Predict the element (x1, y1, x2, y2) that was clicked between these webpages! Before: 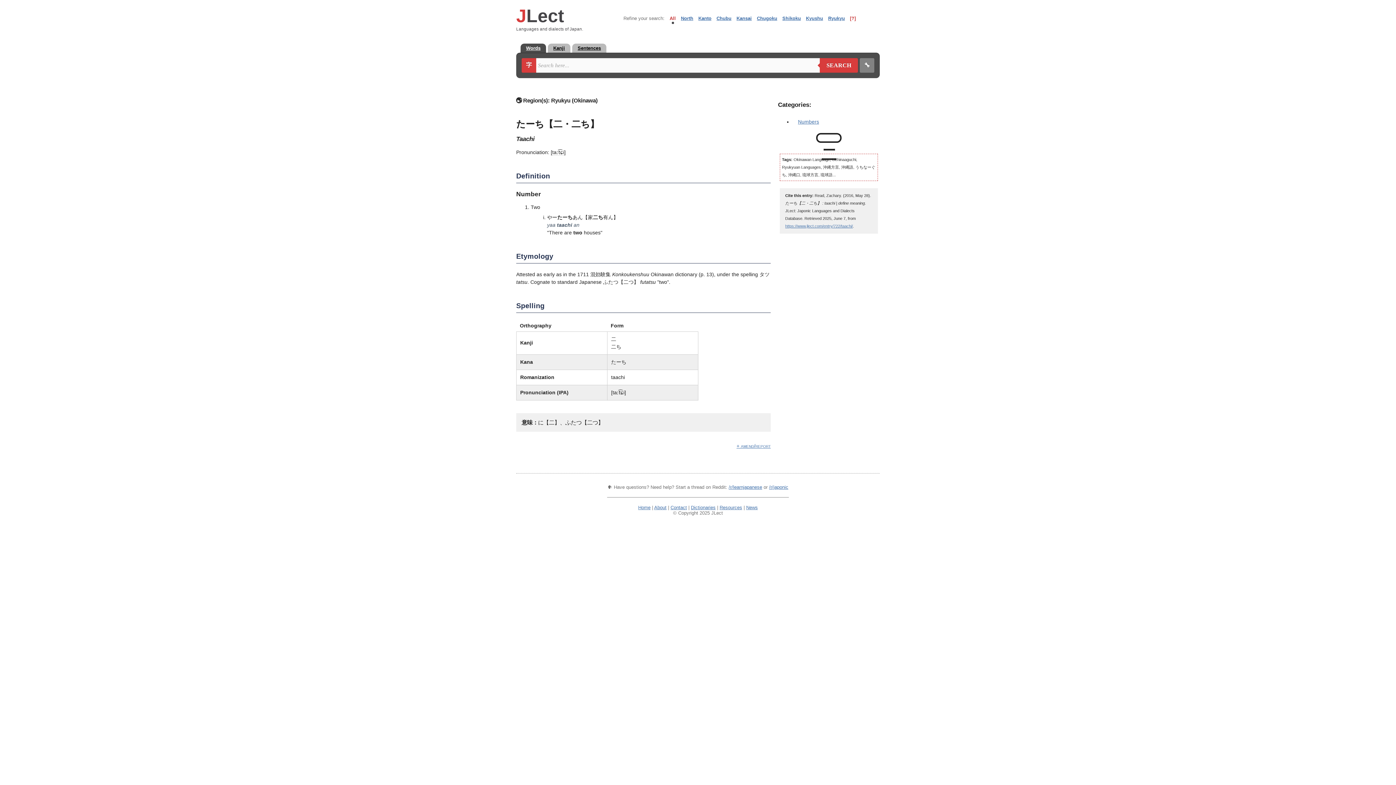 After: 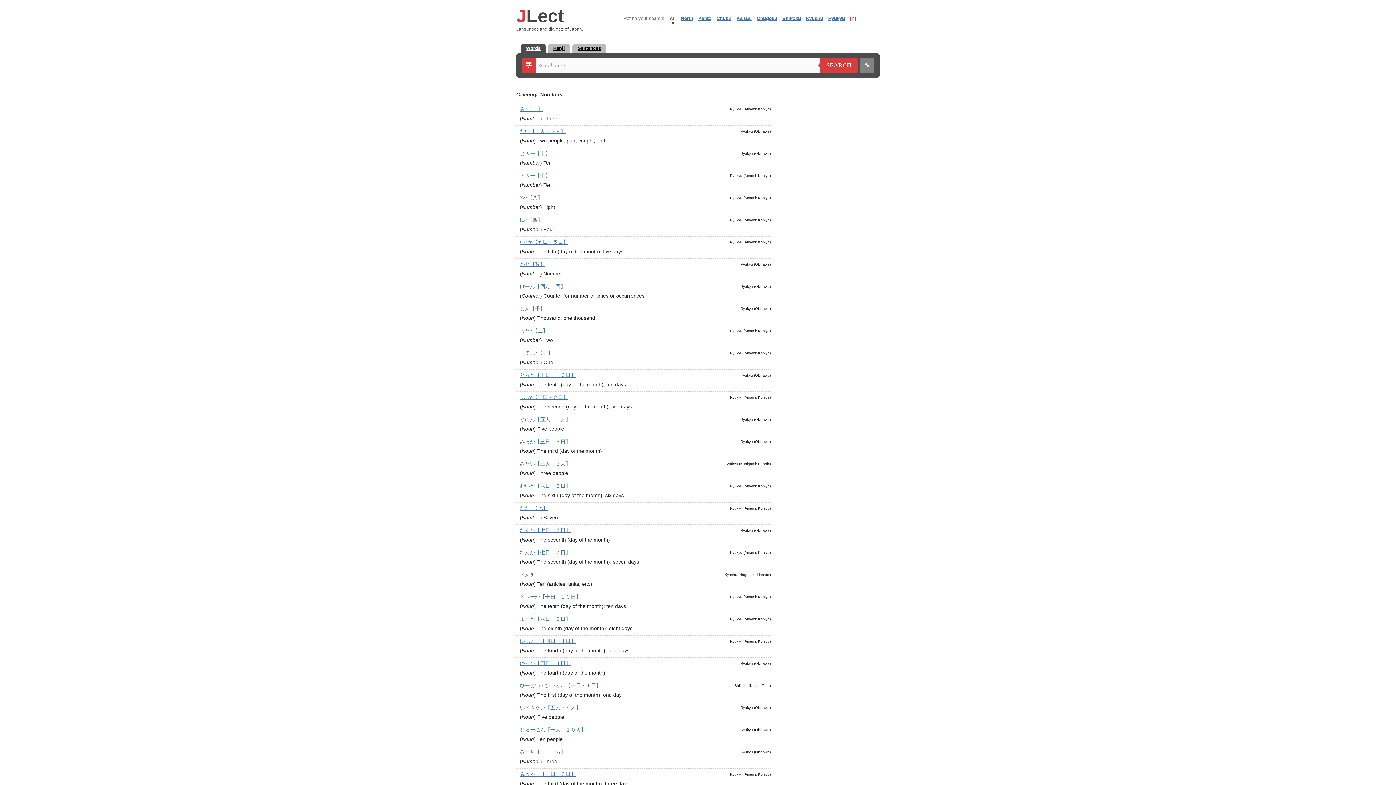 Action: bbox: (798, 118, 819, 124) label: Numbers